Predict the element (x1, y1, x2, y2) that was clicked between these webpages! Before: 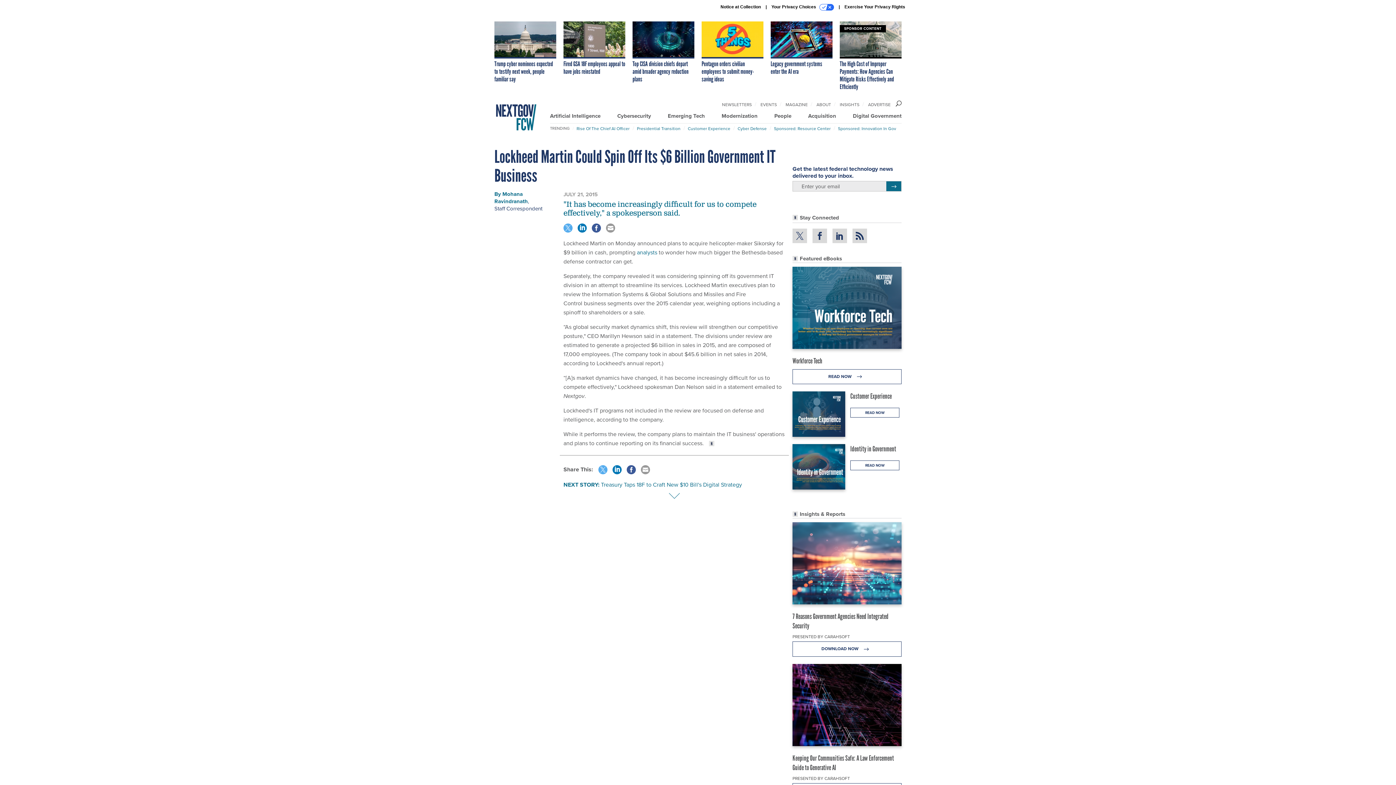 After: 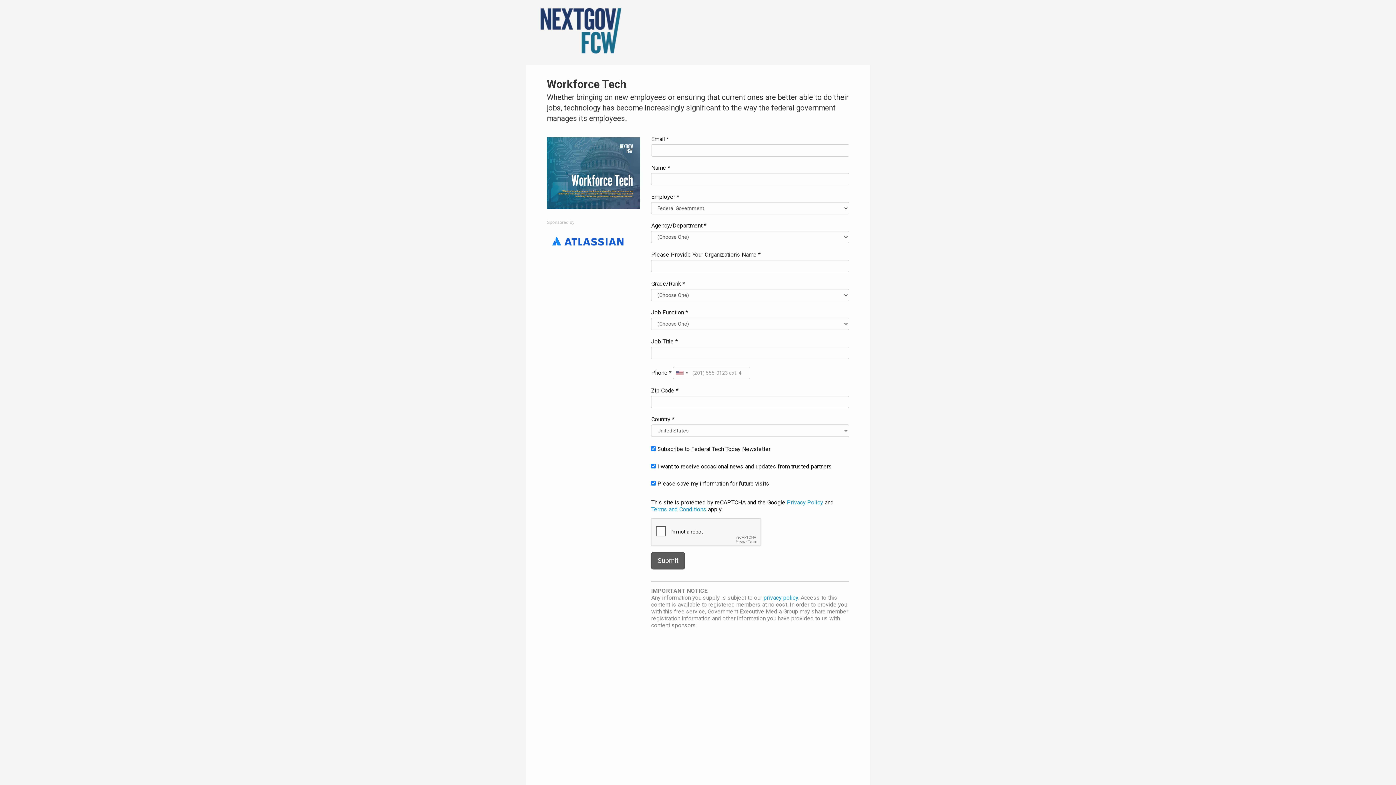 Action: label: READ NOW  bbox: (792, 369, 901, 384)